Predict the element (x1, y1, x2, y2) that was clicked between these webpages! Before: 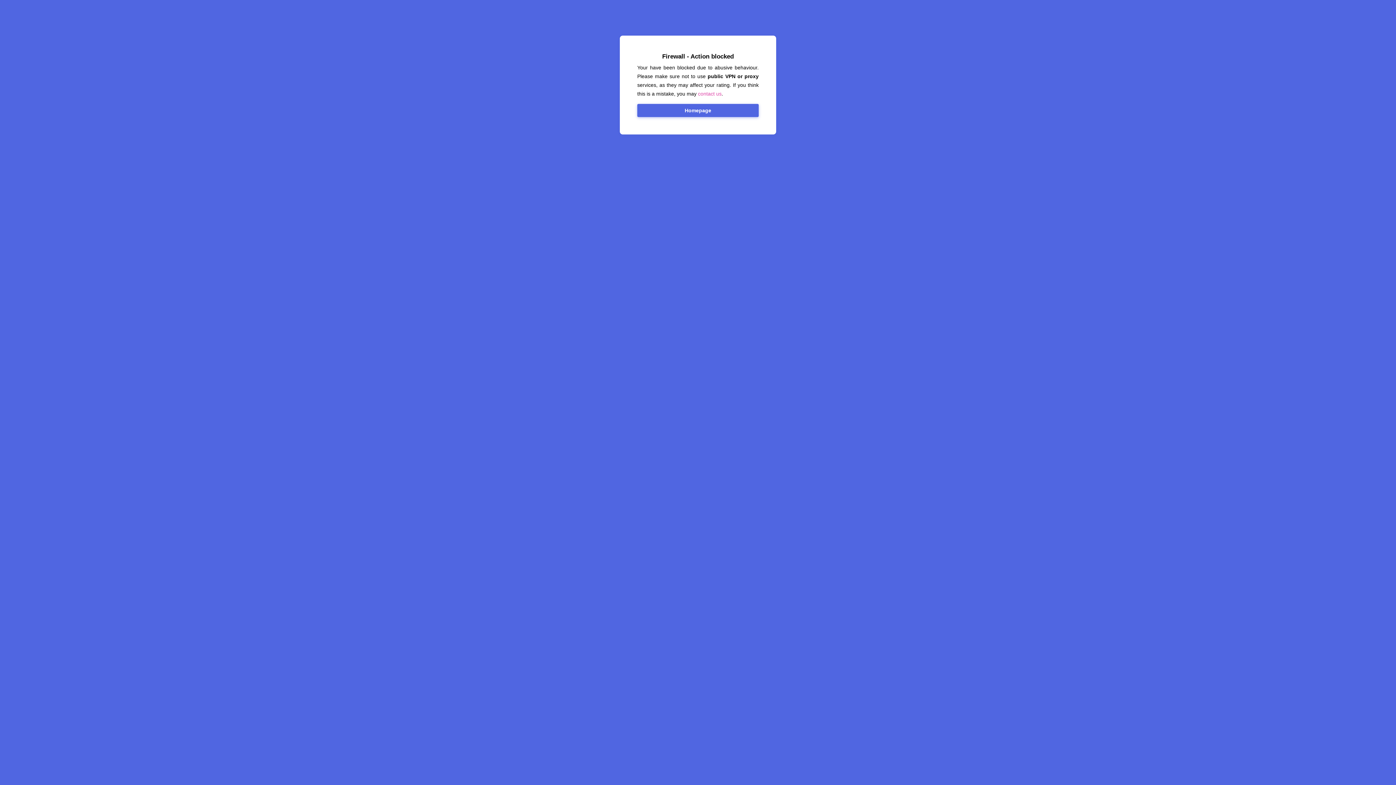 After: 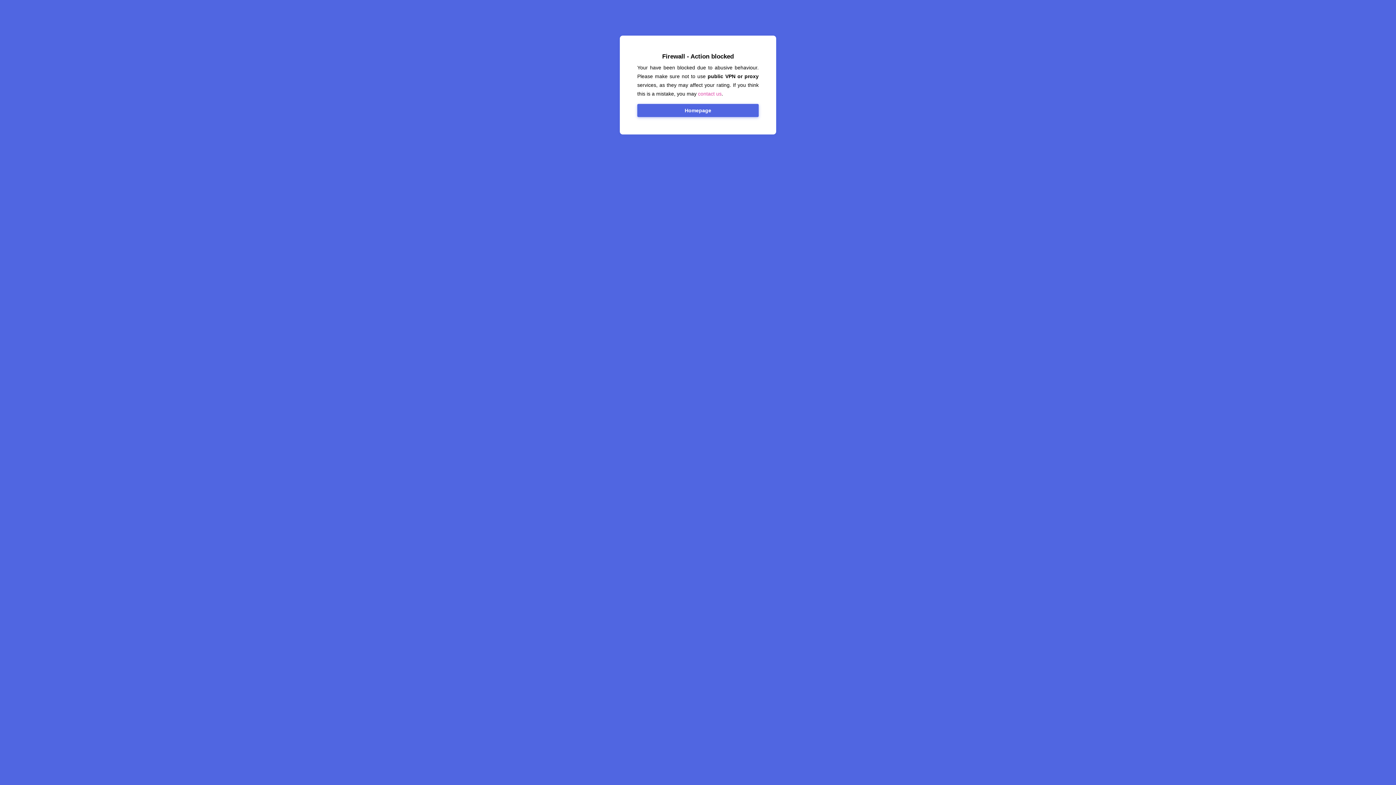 Action: bbox: (698, 90, 721, 96) label: contact us